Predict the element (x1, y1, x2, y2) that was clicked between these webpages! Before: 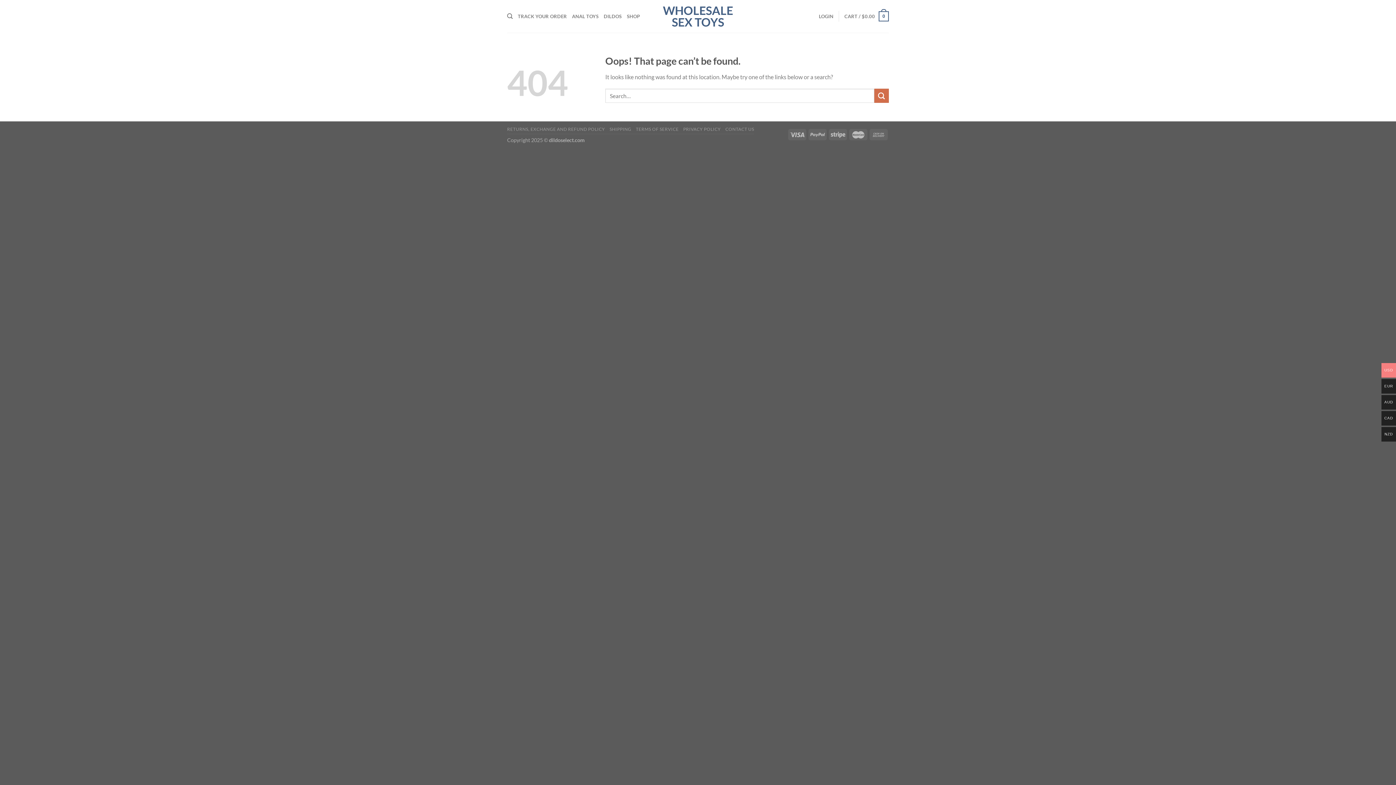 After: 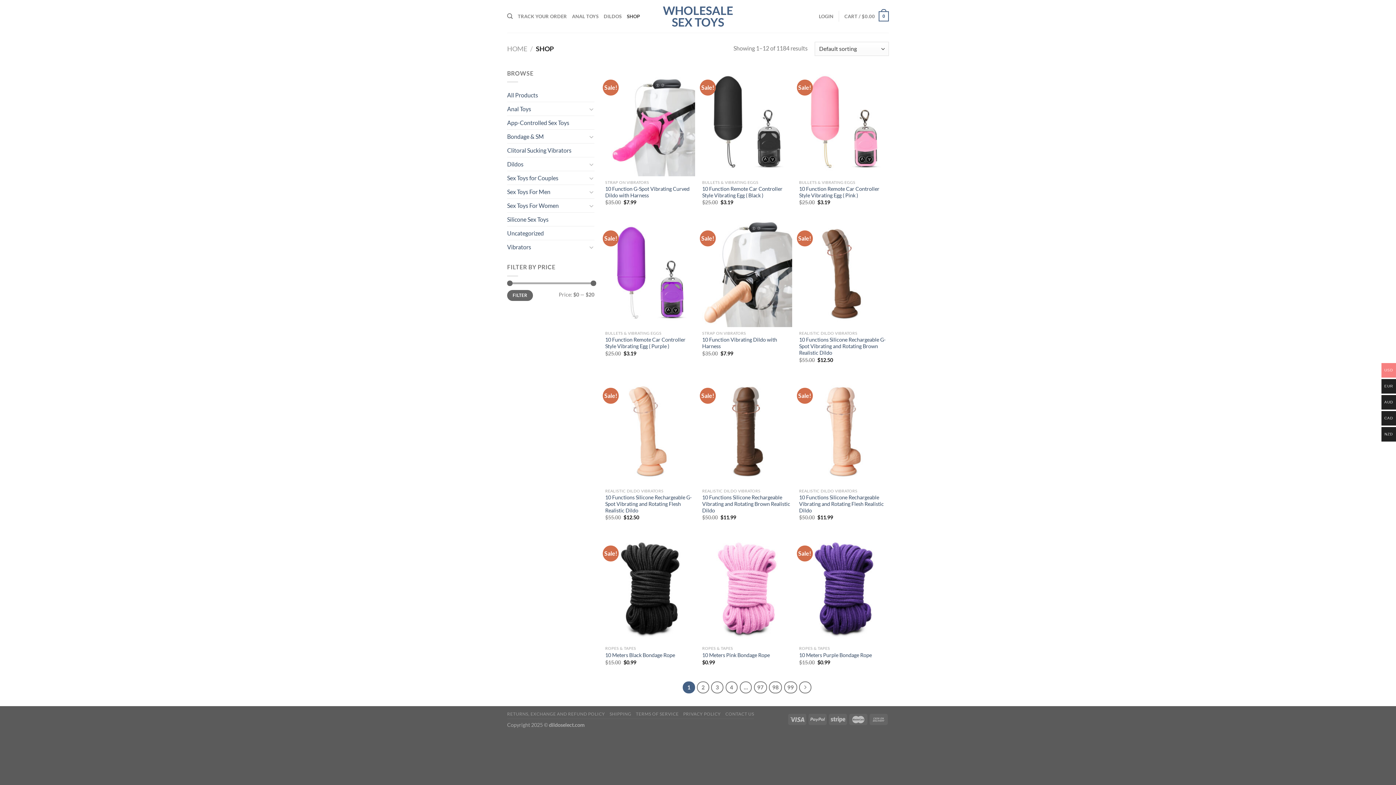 Action: label: SHOP bbox: (627, 9, 640, 23)